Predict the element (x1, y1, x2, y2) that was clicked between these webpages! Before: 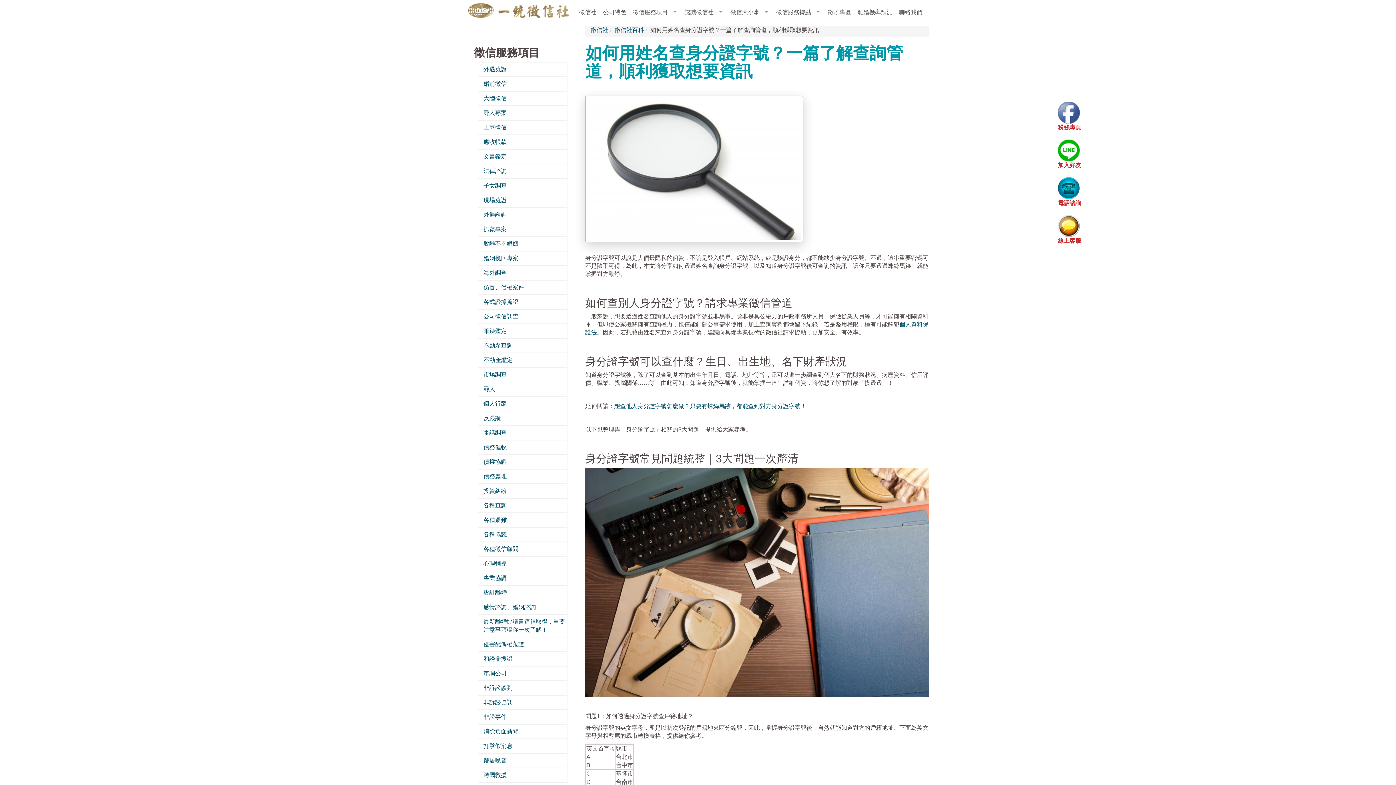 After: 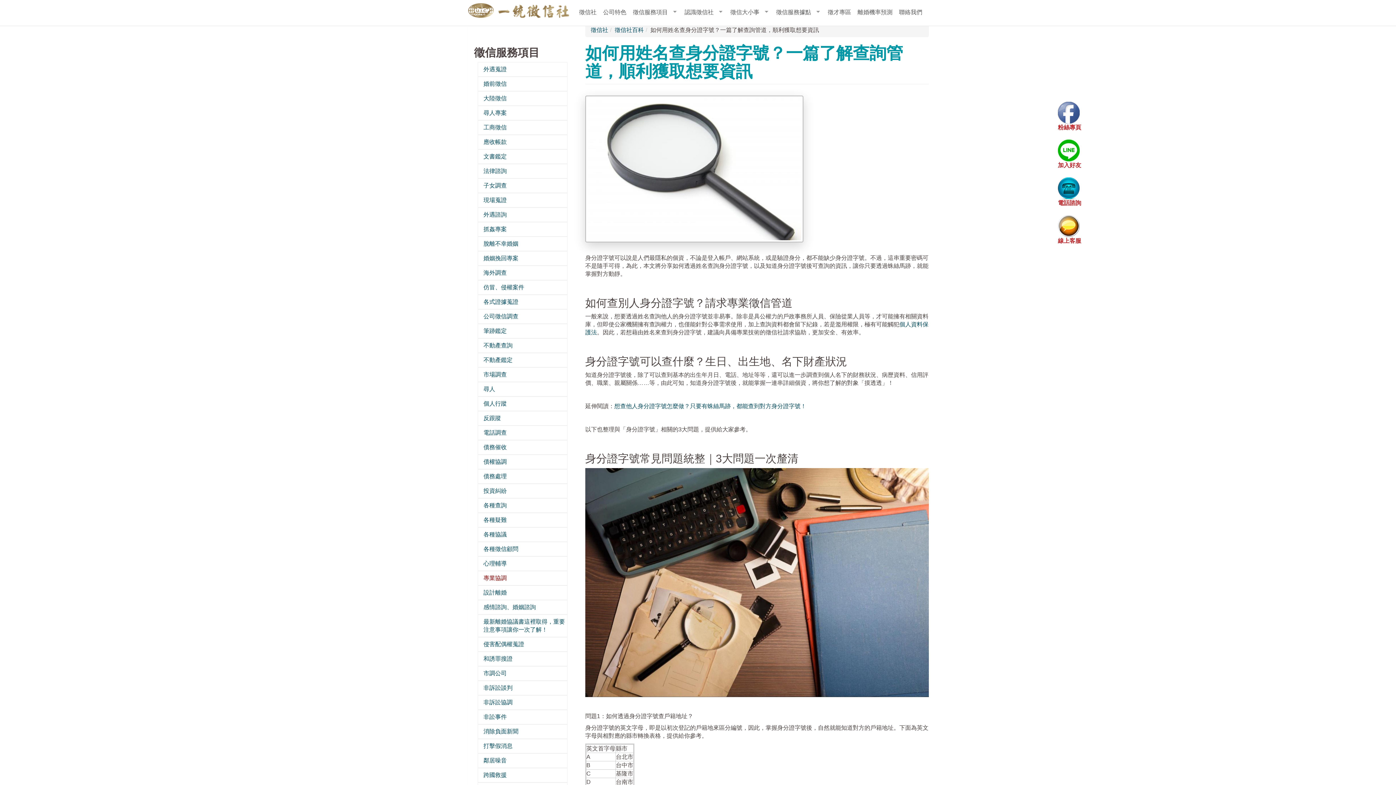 Action: label: 專業協調 bbox: (483, 575, 506, 581)